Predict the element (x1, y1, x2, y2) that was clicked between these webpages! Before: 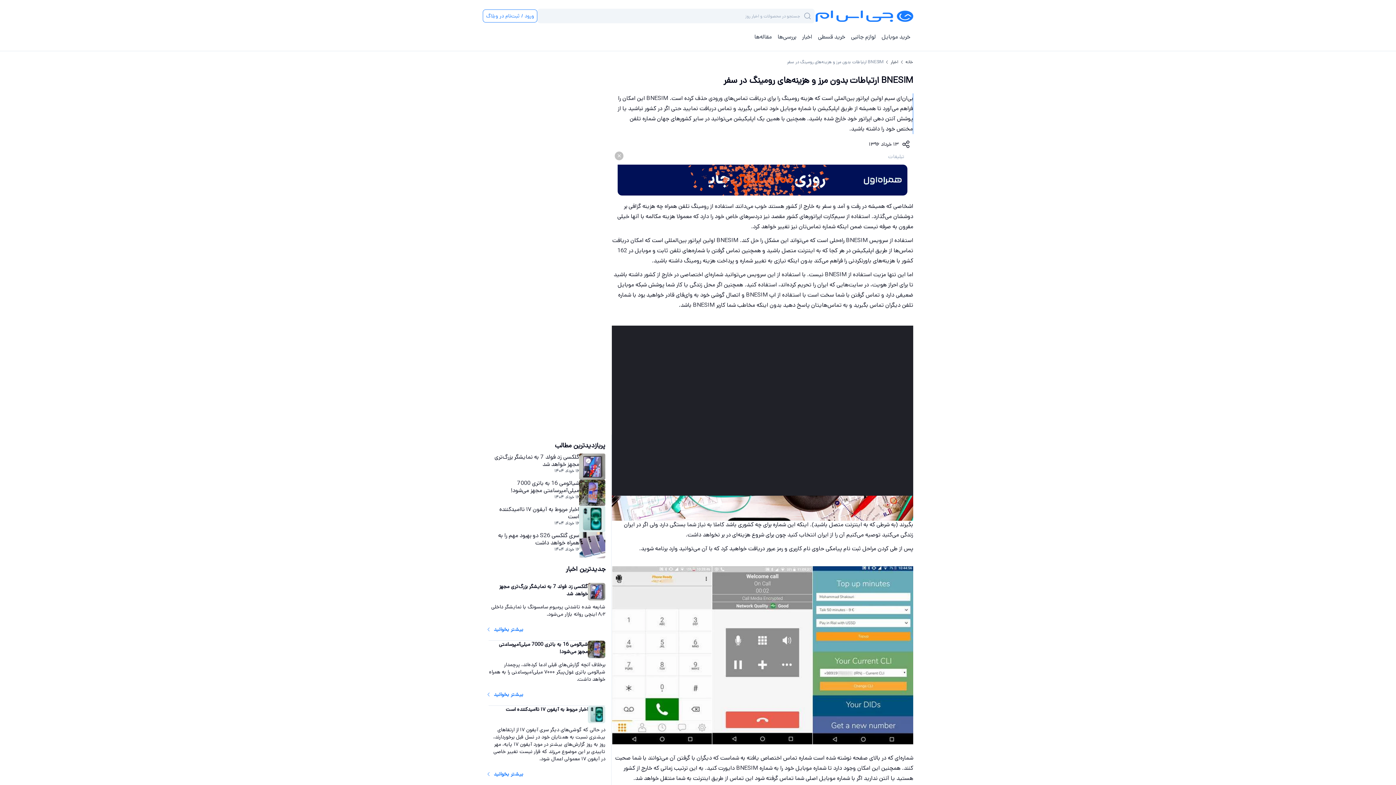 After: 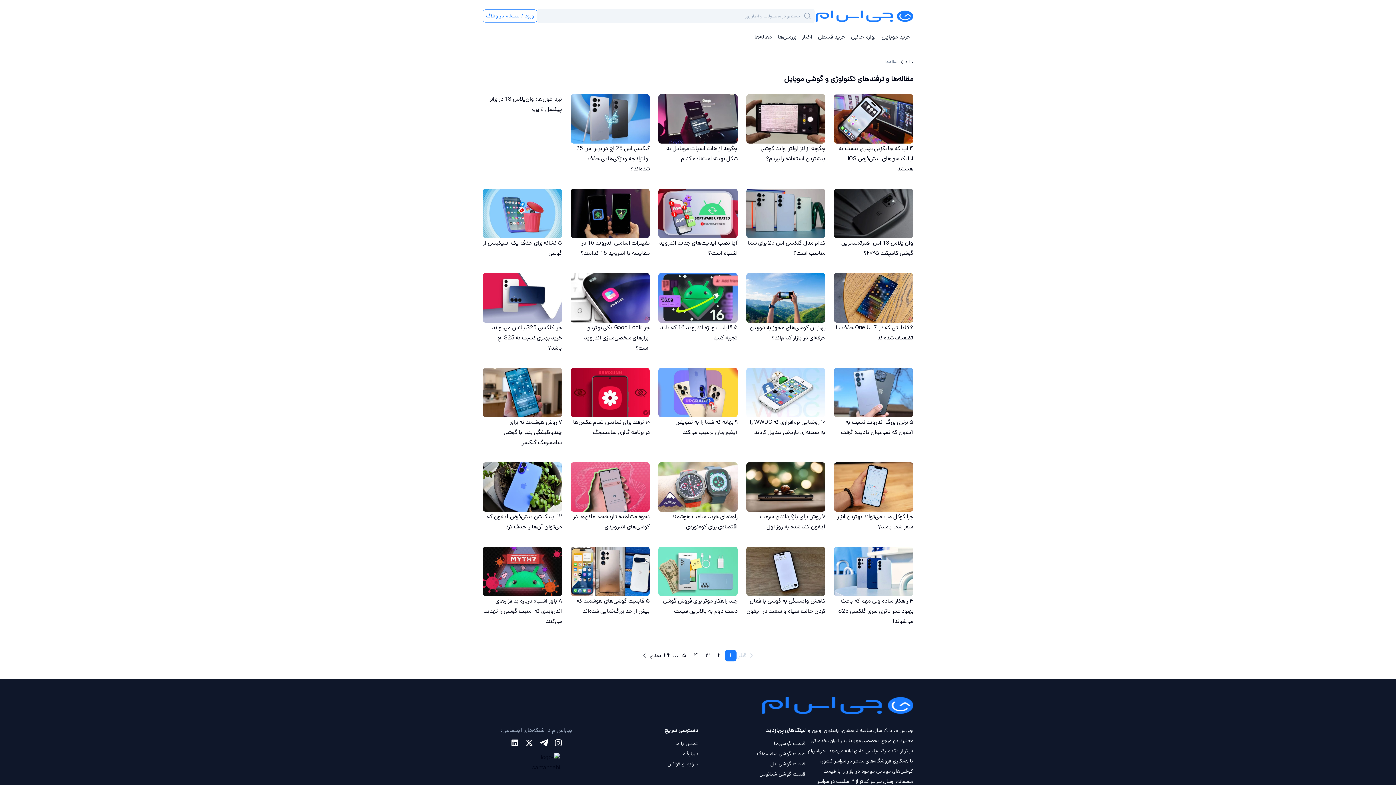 Action: label: مقاله‌ها bbox: (751, 32, 774, 42)